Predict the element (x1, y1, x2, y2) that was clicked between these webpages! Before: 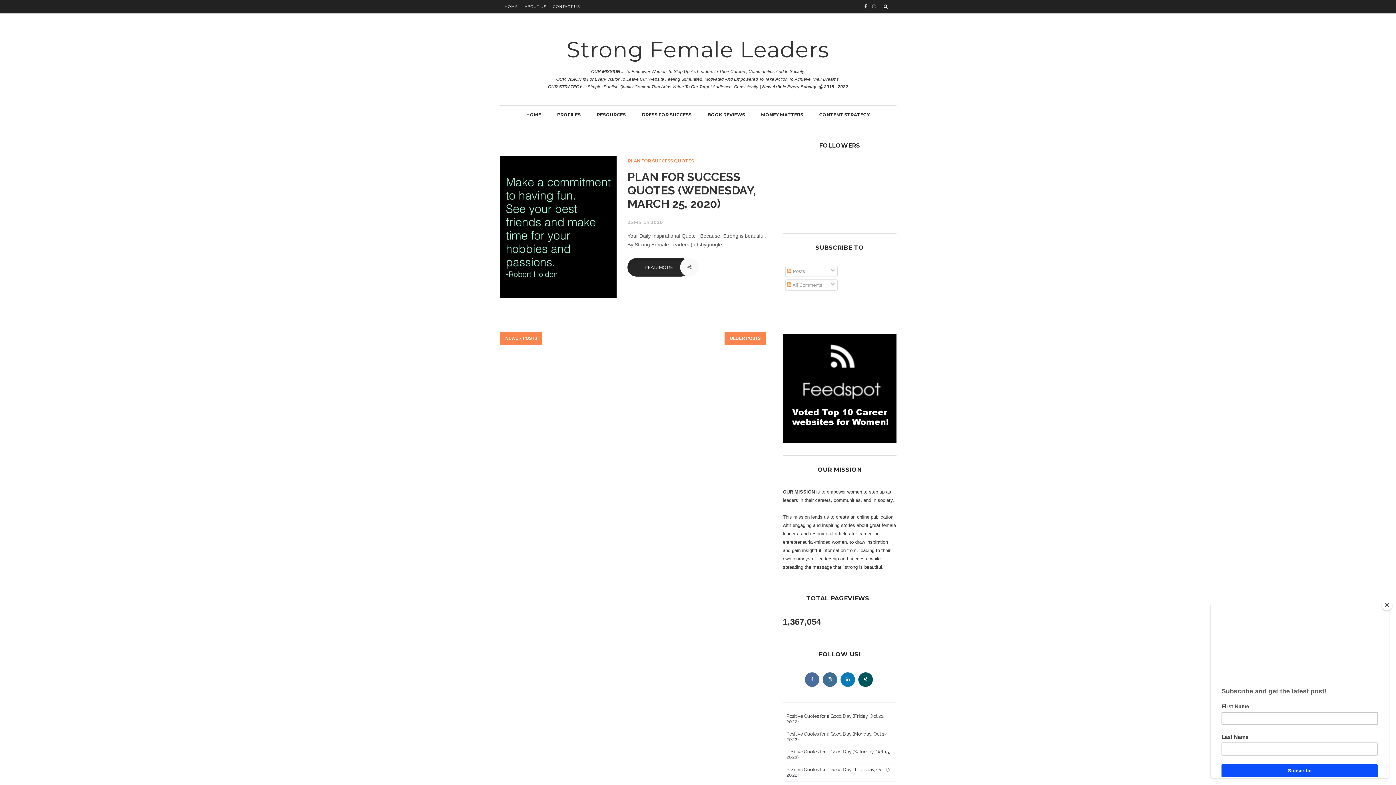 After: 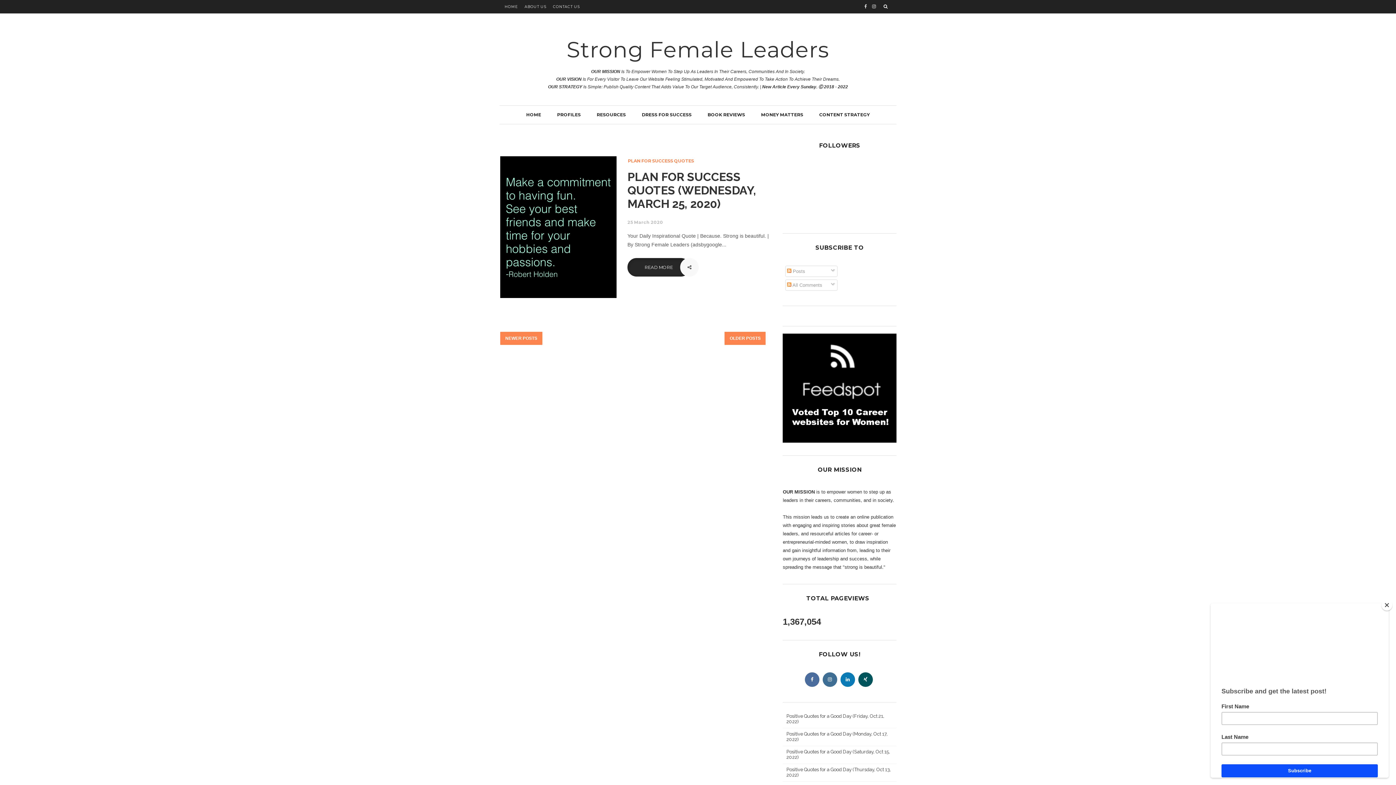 Action: bbox: (783, 385, 896, 390)